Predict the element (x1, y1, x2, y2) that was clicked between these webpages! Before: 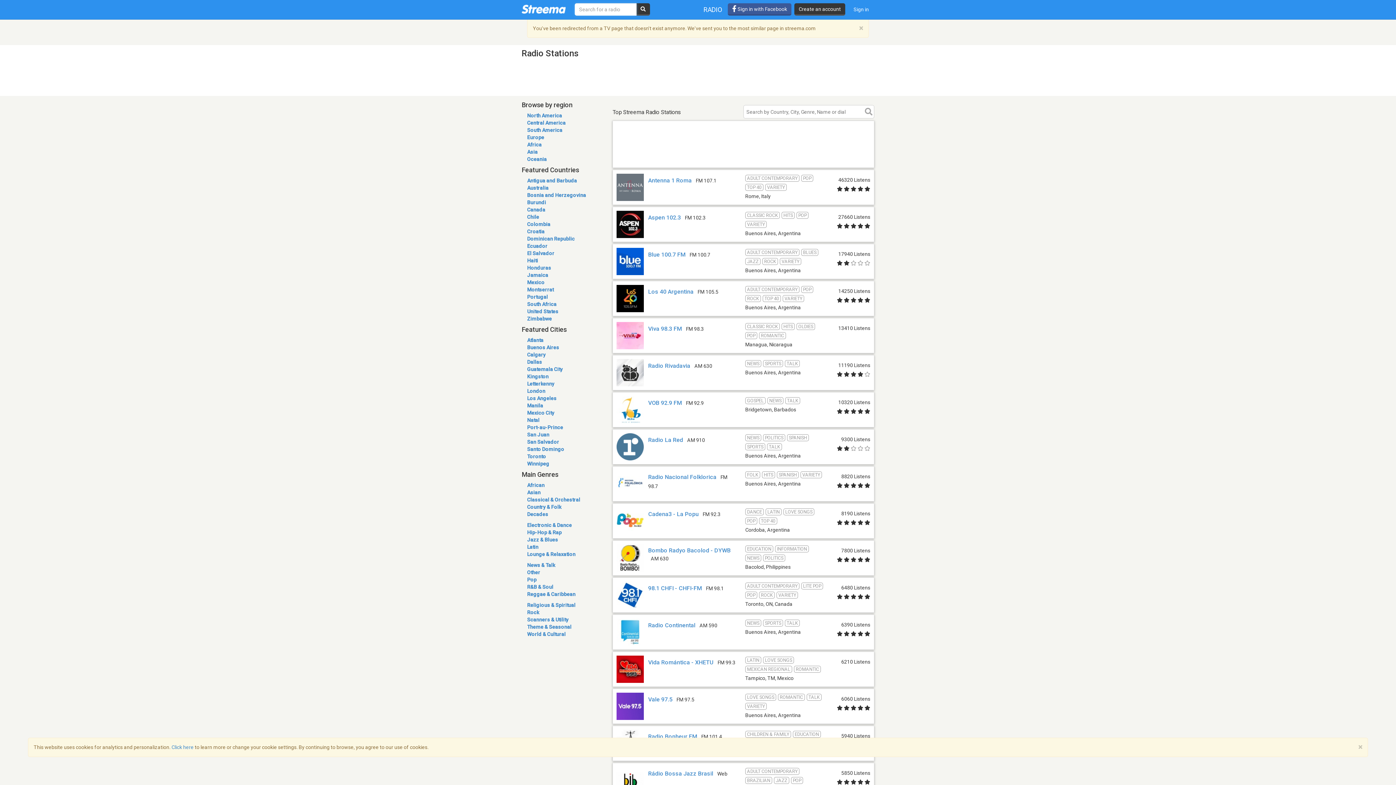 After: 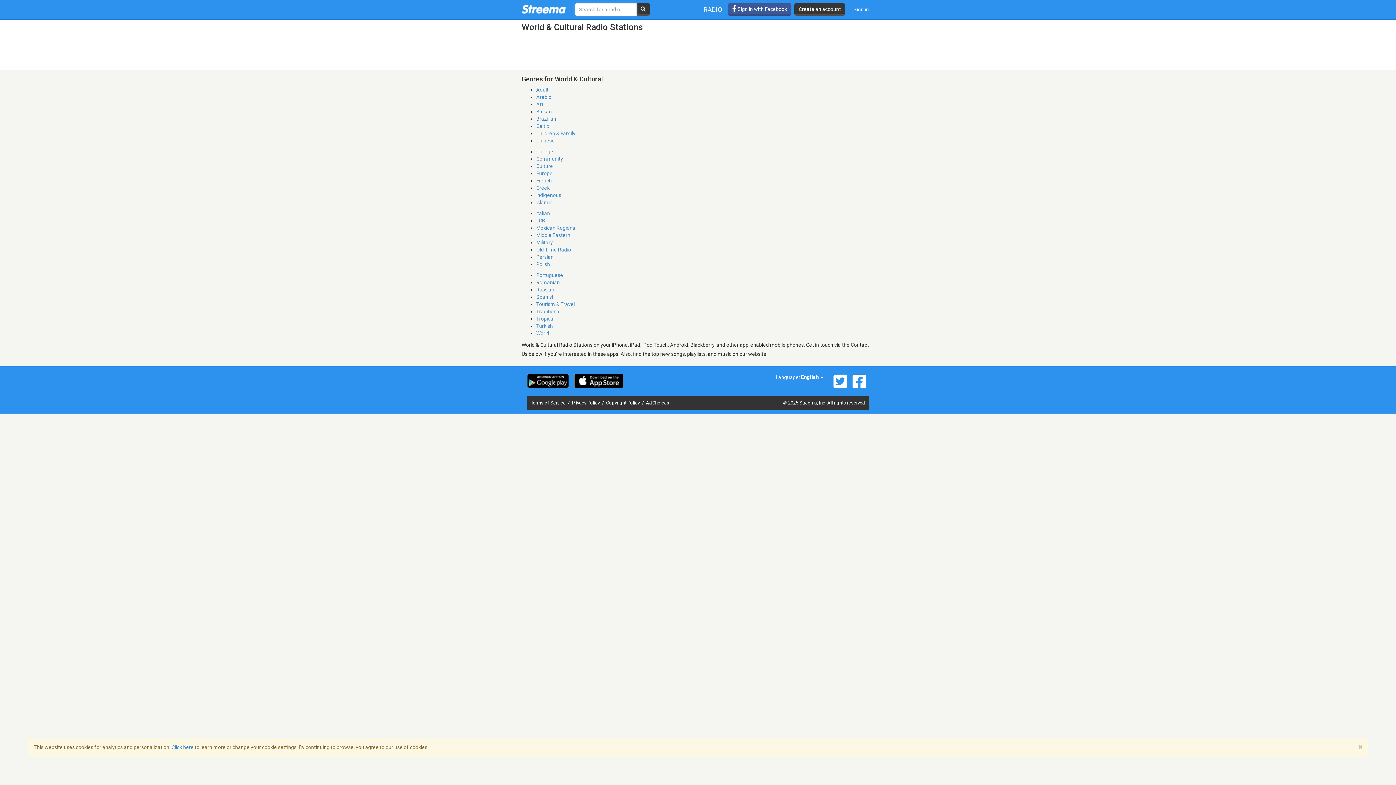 Action: bbox: (527, 631, 565, 637) label: World & Cultural